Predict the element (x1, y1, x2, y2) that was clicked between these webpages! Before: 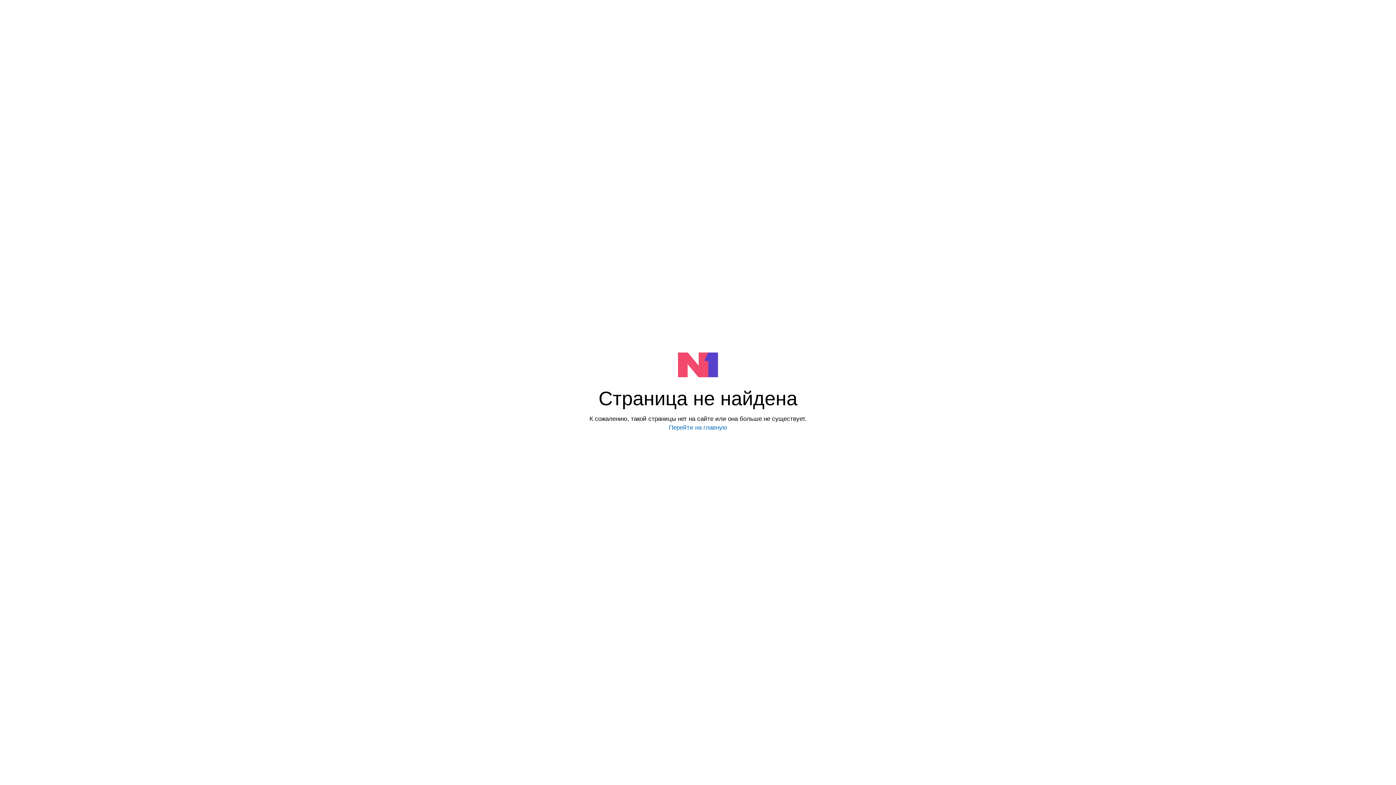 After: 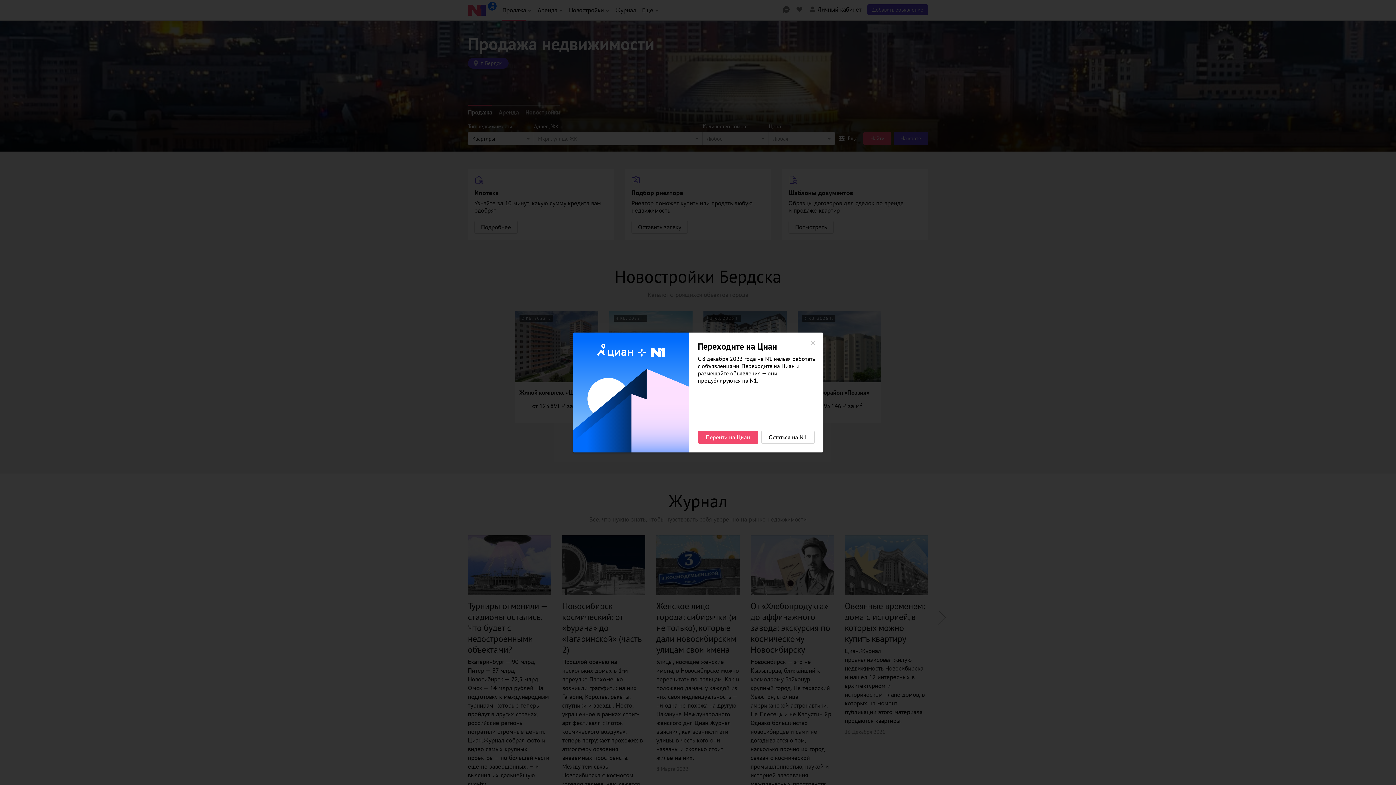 Action: bbox: (678, 352, 718, 378)